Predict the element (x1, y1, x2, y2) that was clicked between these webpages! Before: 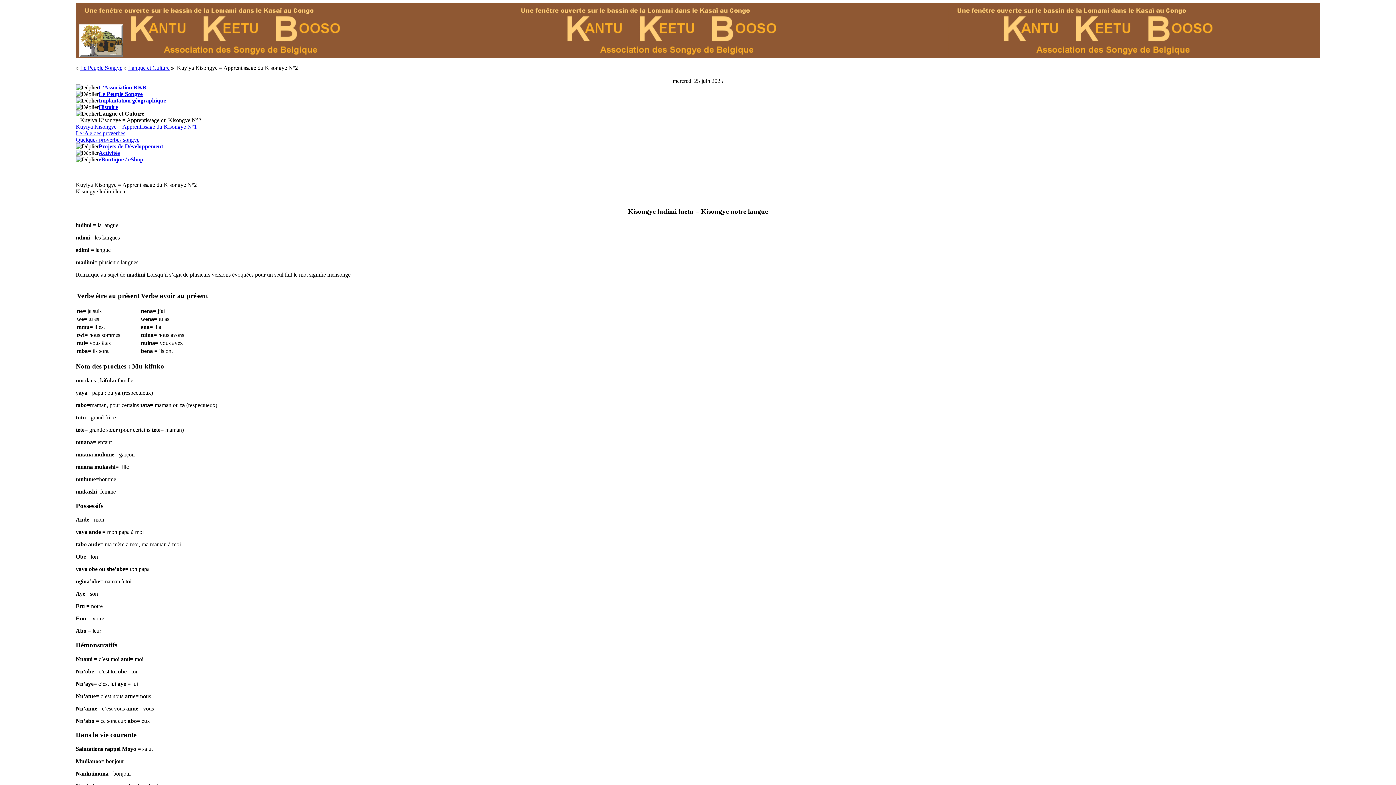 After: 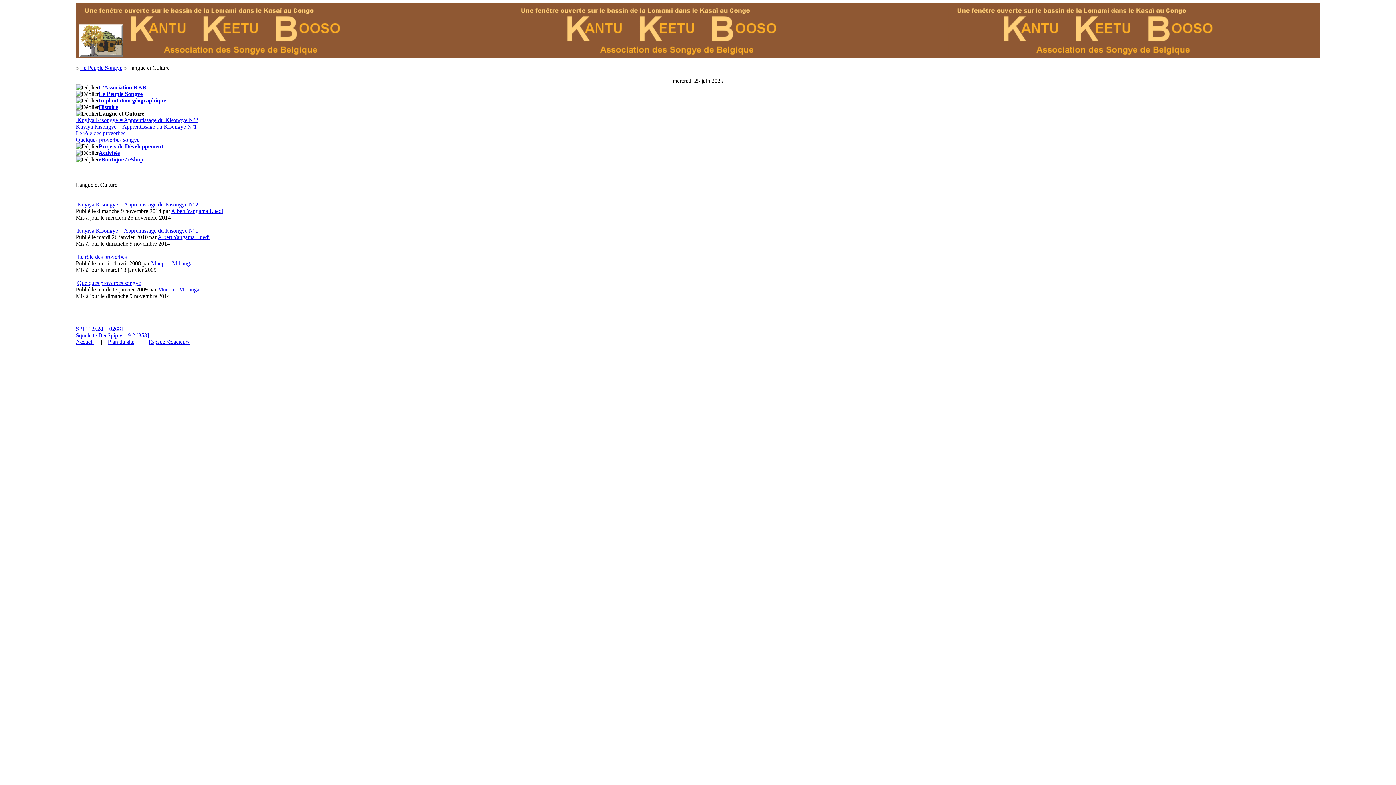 Action: label: Langue et Culture bbox: (98, 110, 144, 116)